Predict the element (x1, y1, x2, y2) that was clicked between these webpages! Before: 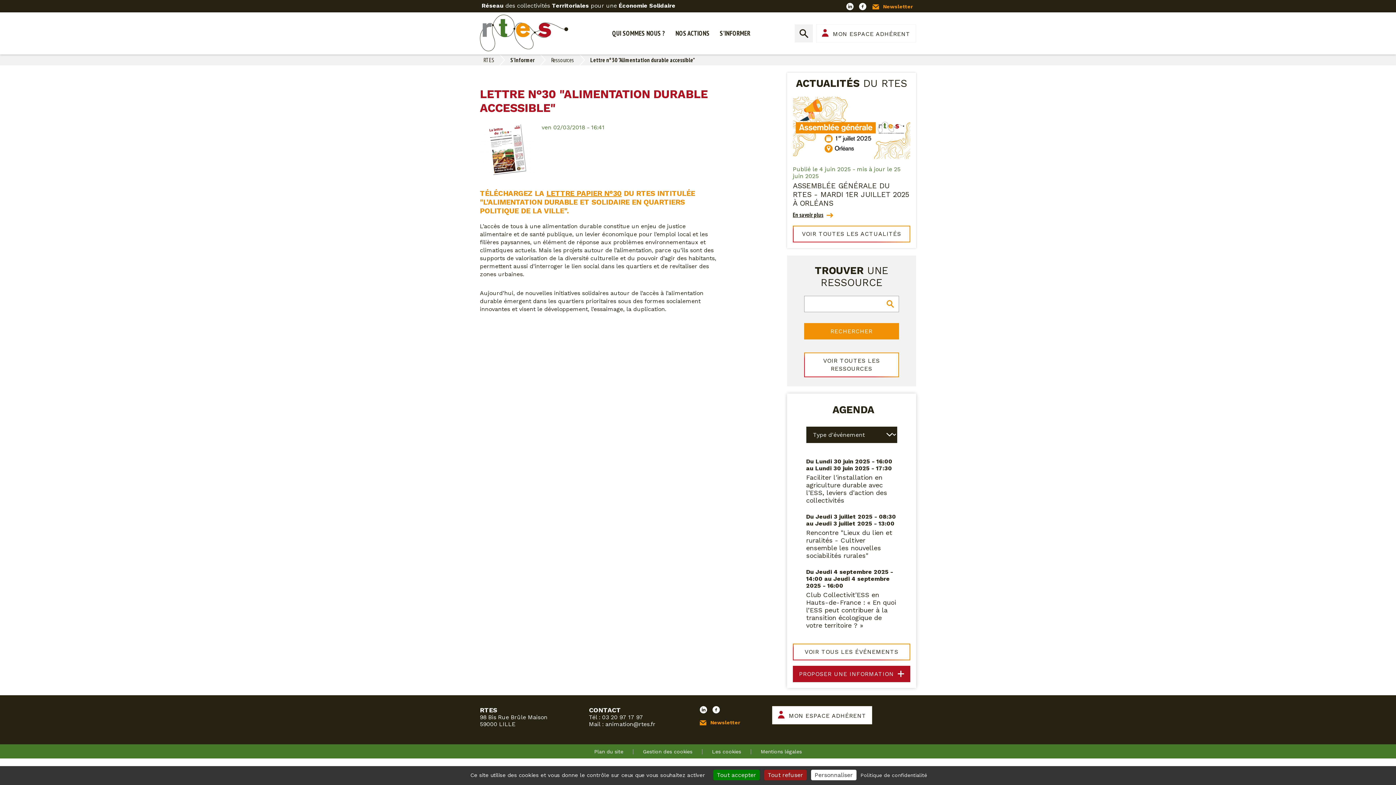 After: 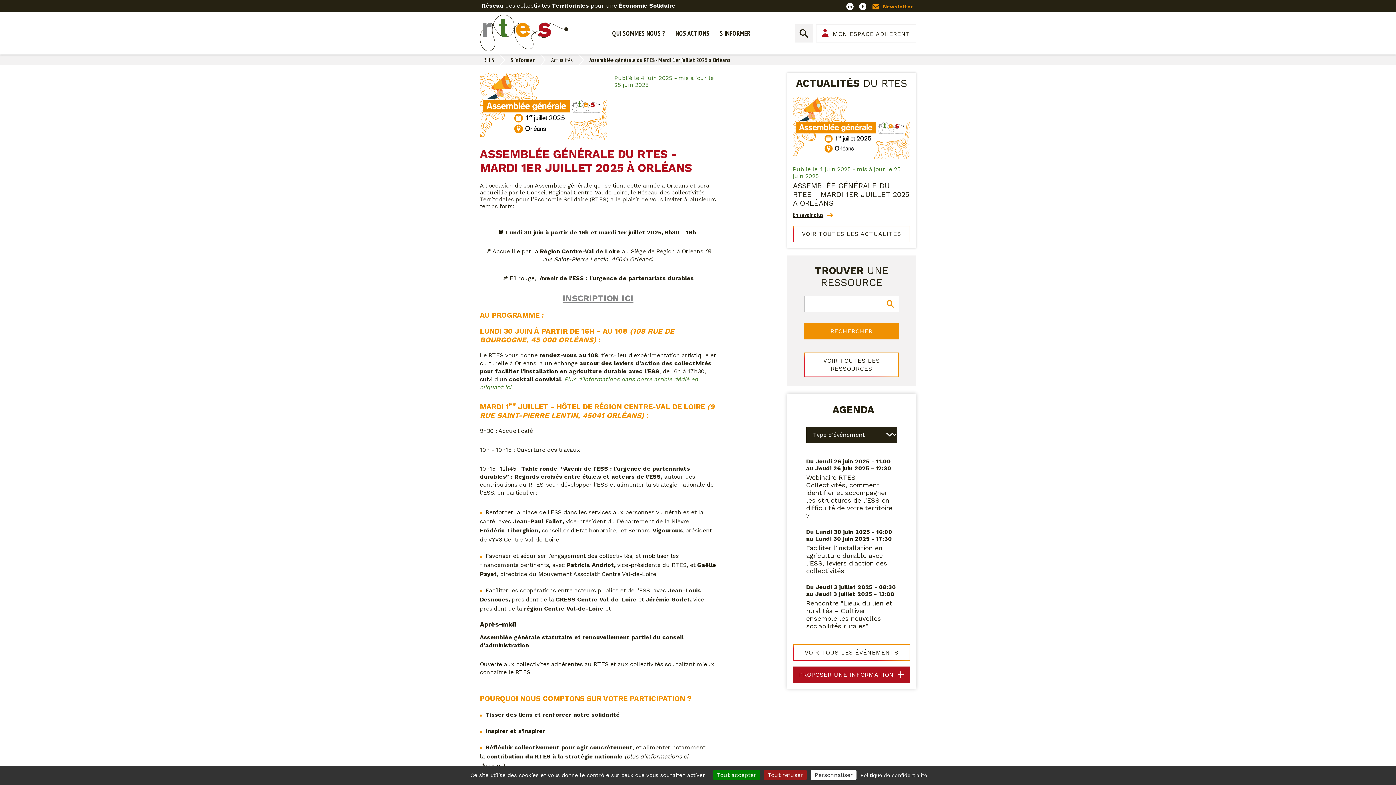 Action: bbox: (793, 153, 910, 160)